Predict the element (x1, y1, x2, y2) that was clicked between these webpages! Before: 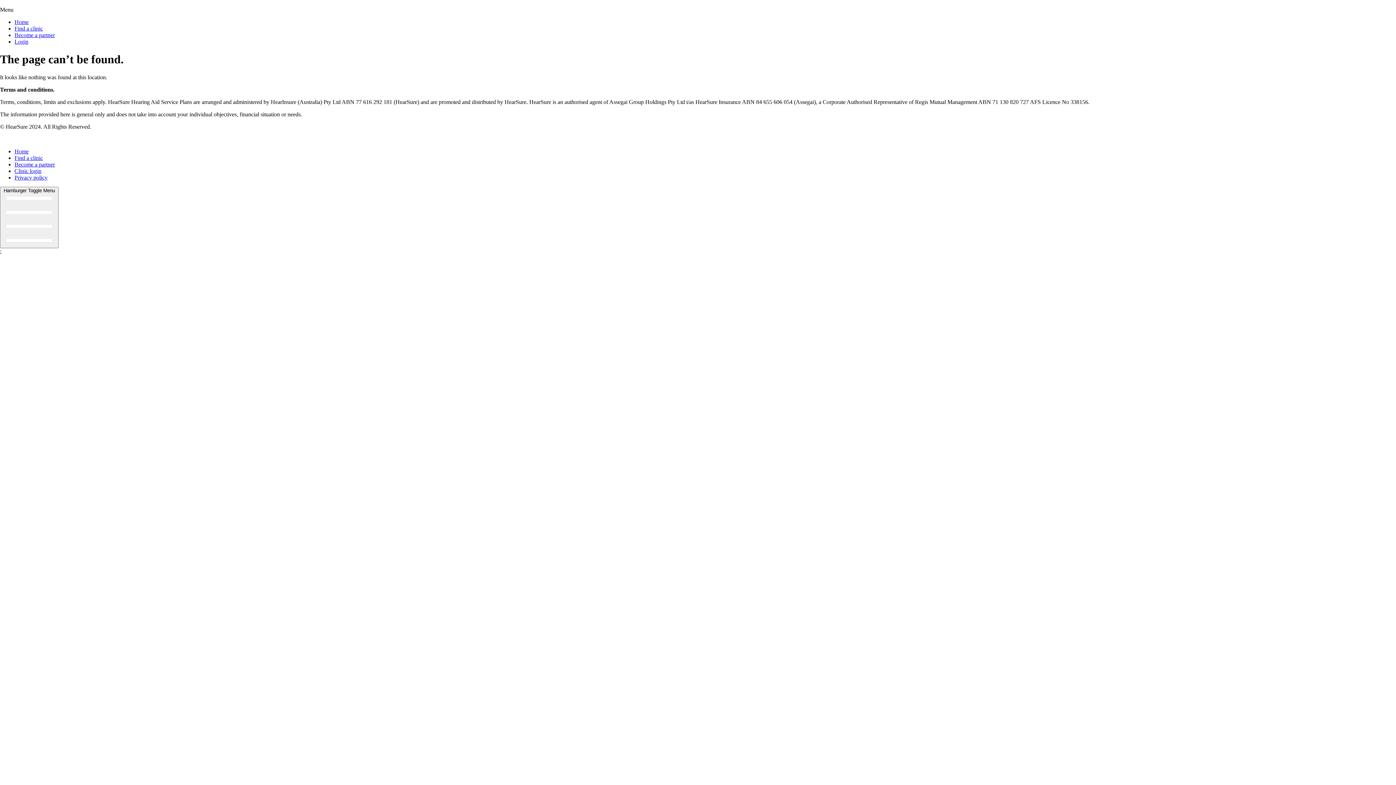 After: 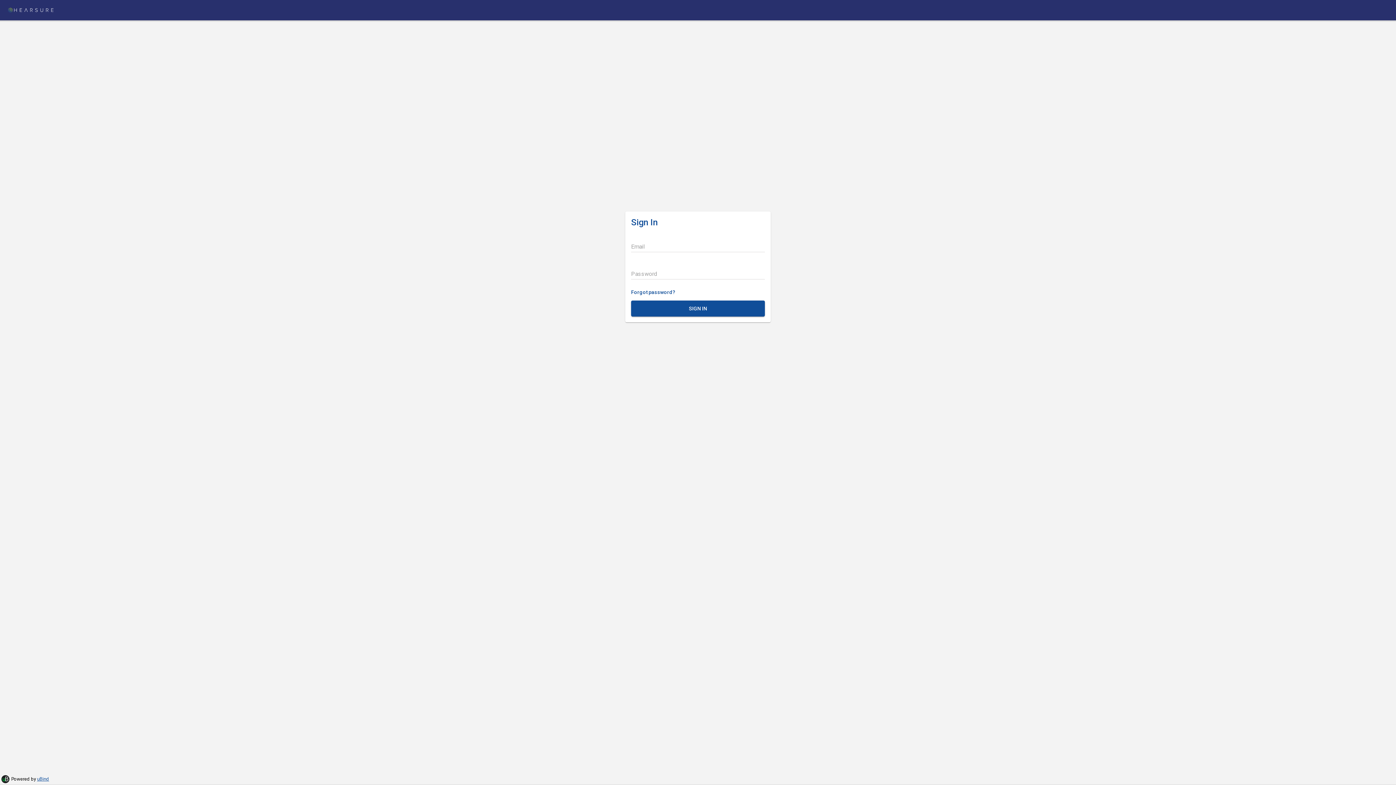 Action: bbox: (14, 38, 28, 44) label: Login